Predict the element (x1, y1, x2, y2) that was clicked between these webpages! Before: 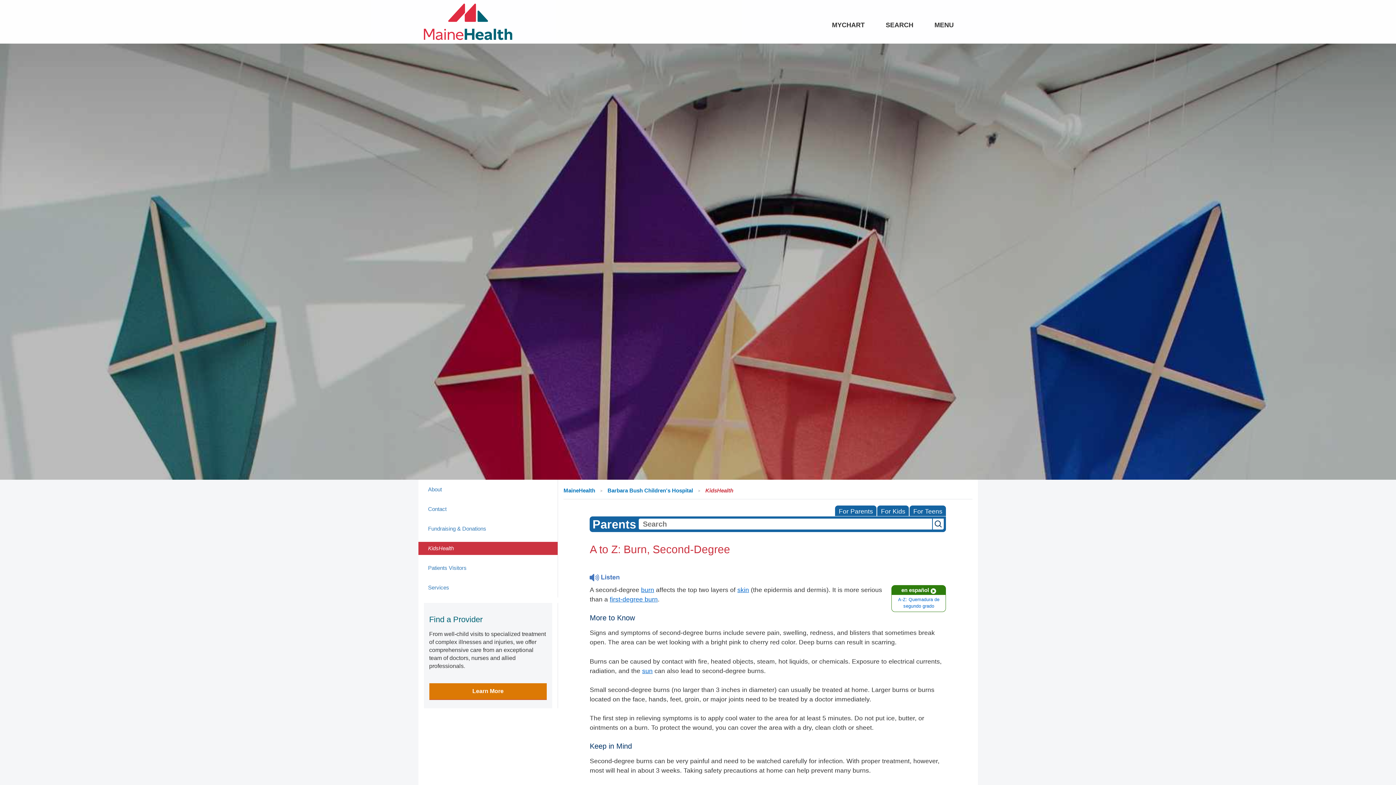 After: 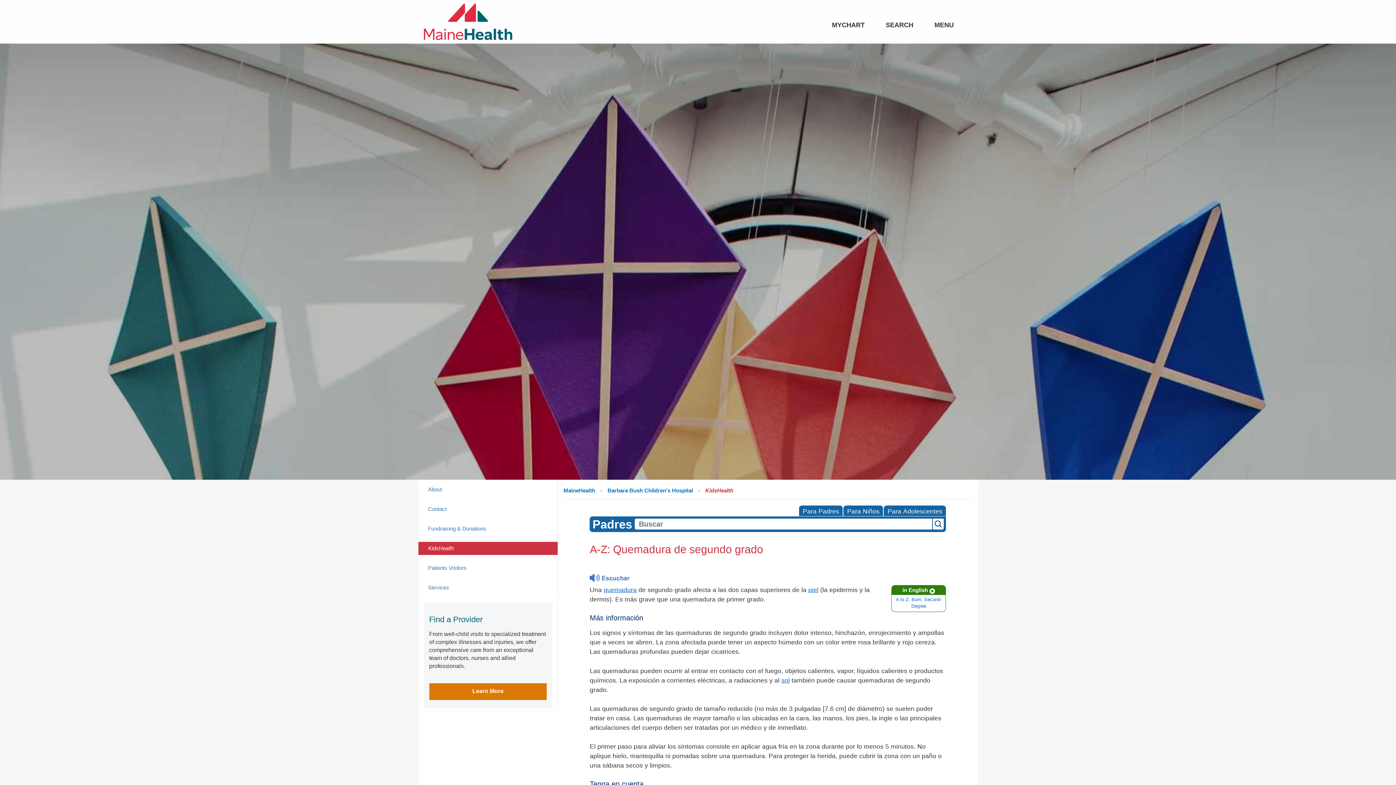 Action: label: en español
A-Z: Quemadura de segundo grado bbox: (891, 585, 946, 612)